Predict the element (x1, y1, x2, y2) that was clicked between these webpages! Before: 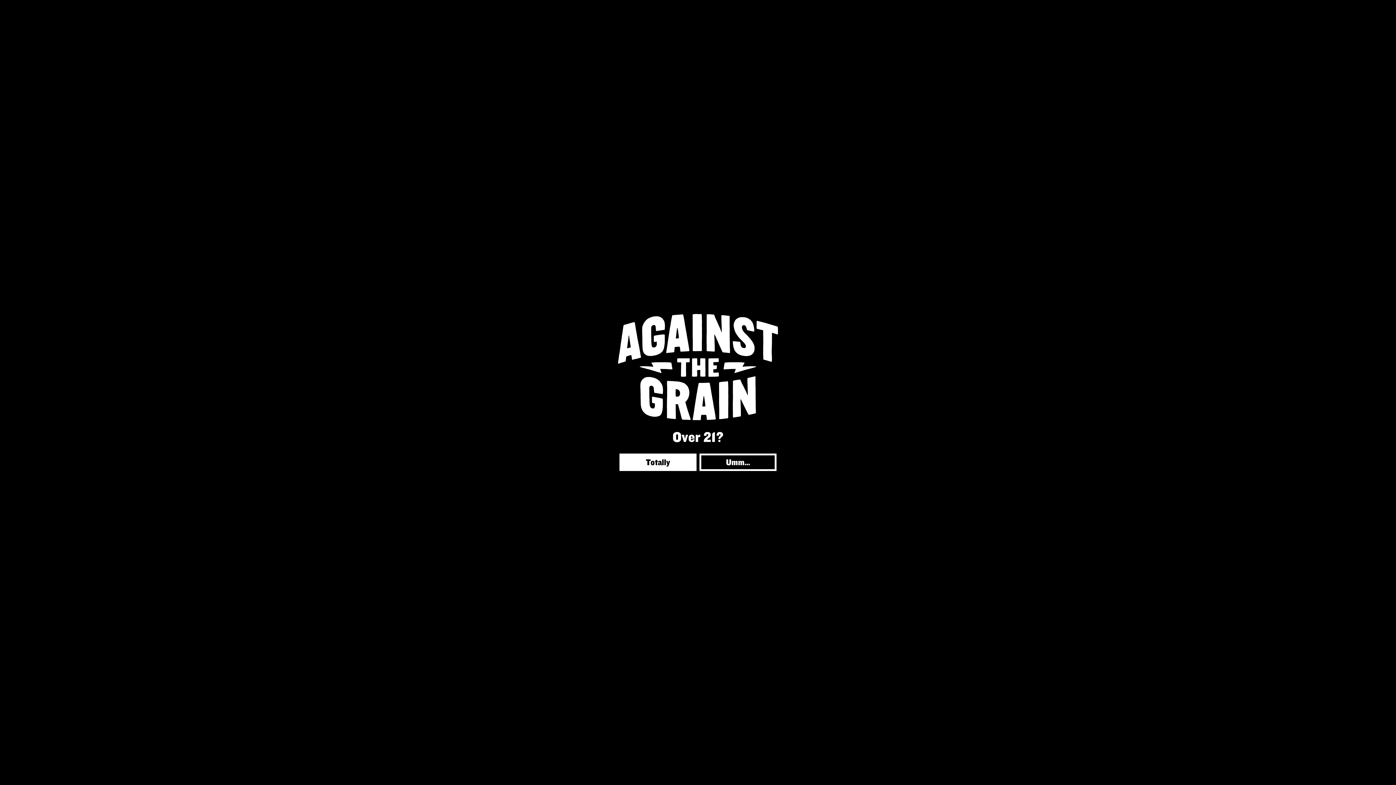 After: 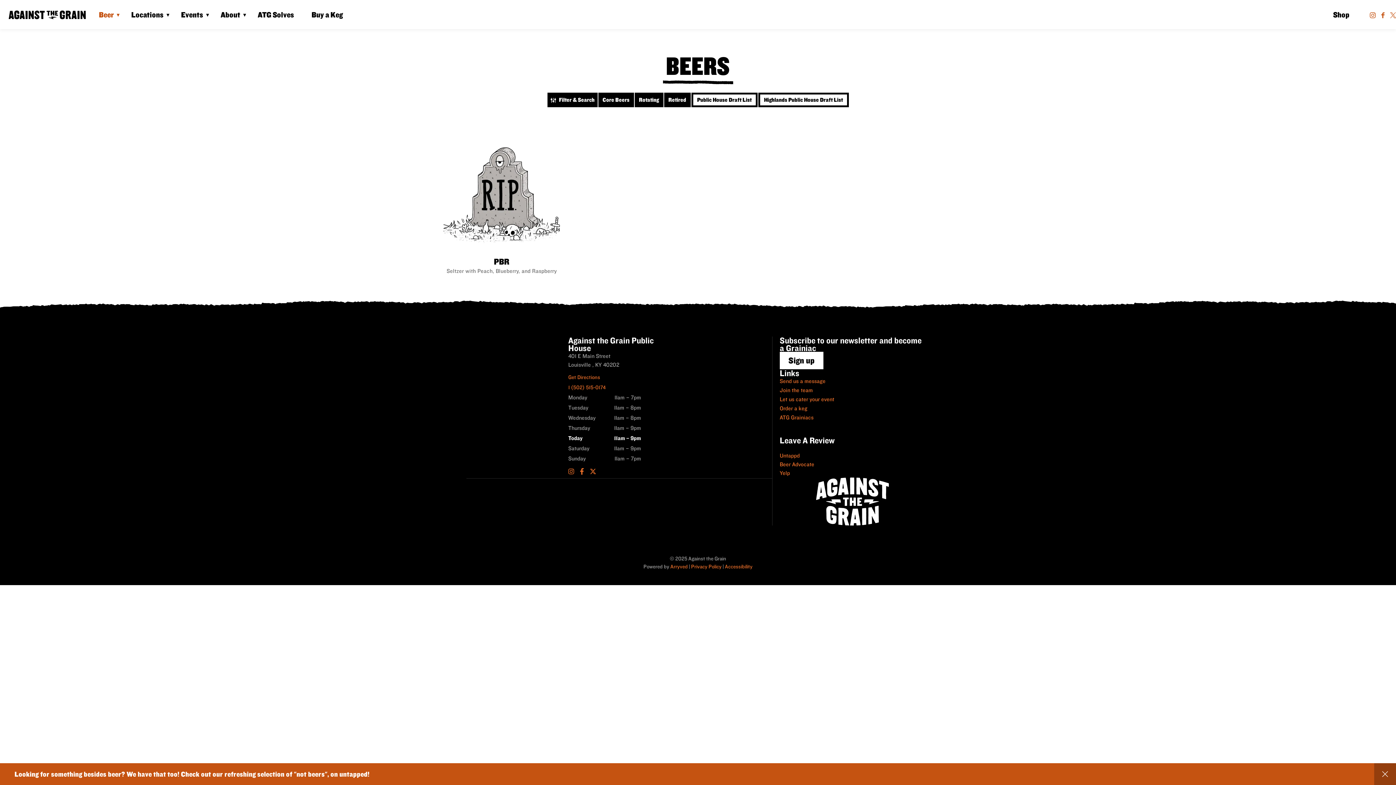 Action: label: Totally bbox: (619, 453, 696, 471)